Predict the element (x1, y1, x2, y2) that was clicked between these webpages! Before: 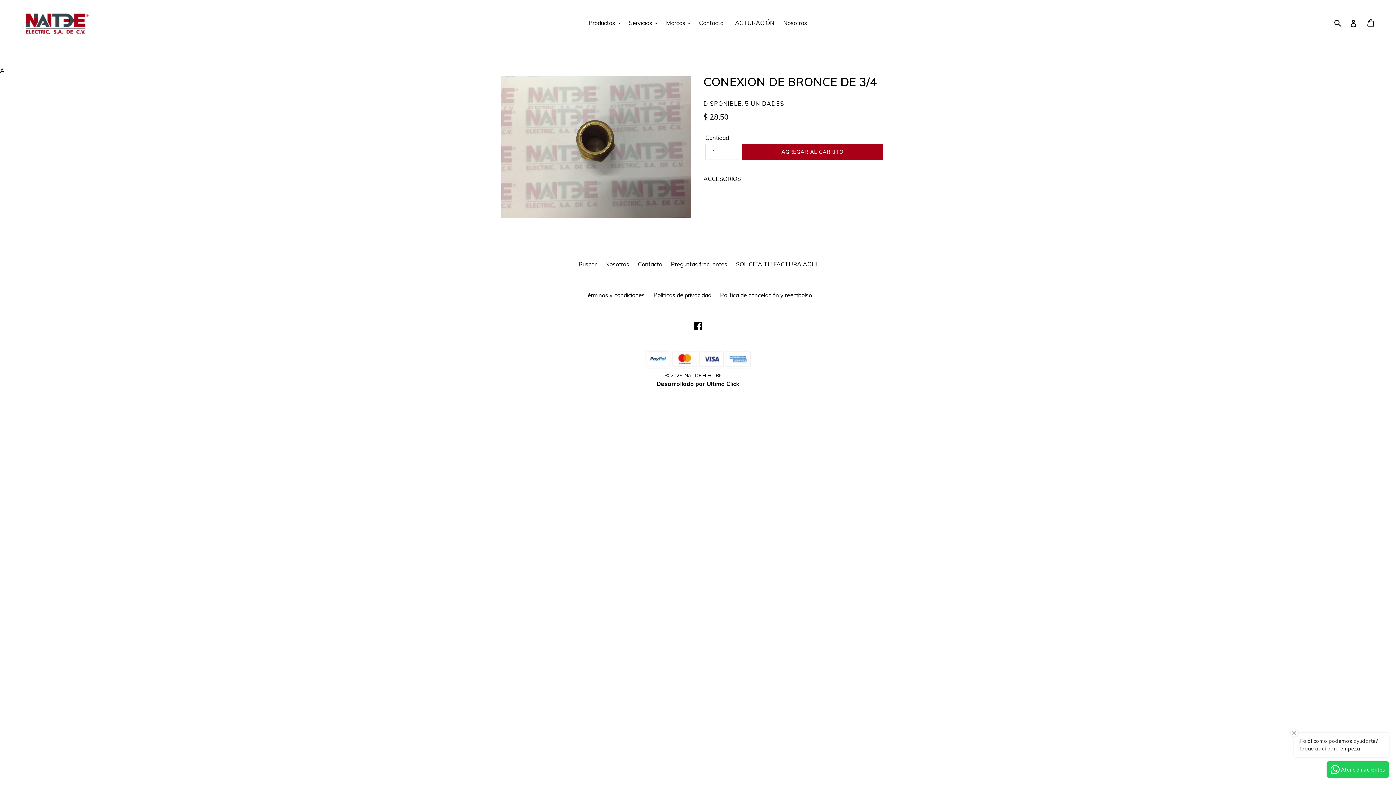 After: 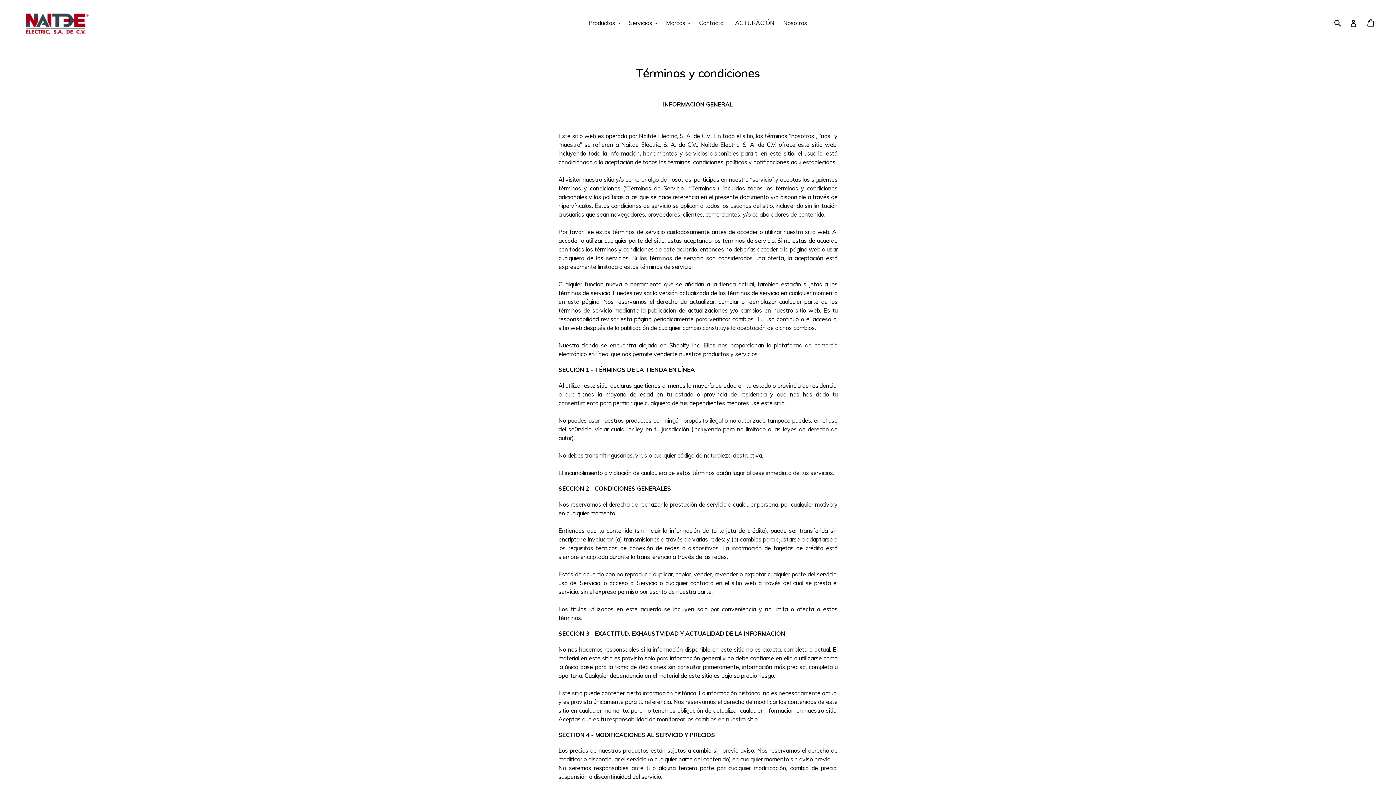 Action: bbox: (584, 291, 644, 298) label: Términos y condiciones